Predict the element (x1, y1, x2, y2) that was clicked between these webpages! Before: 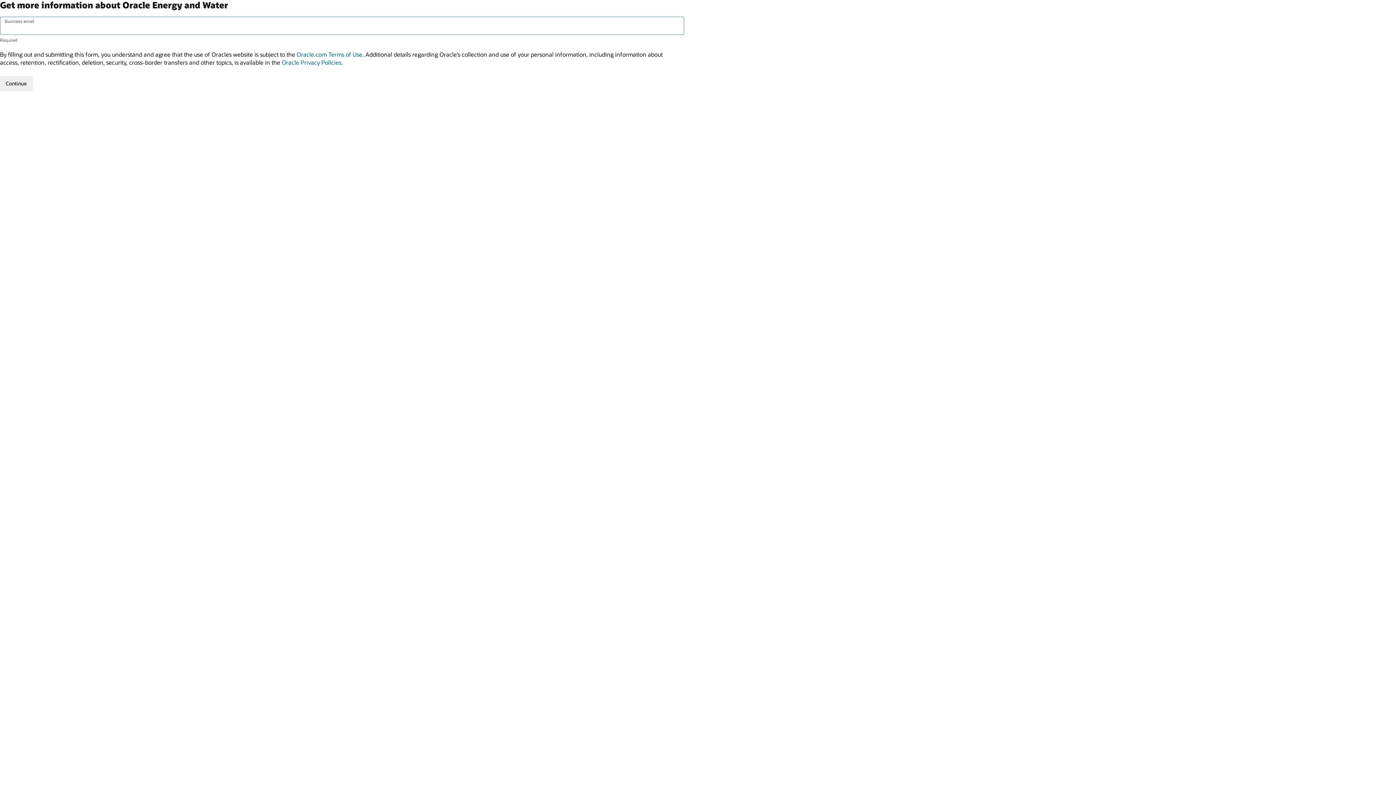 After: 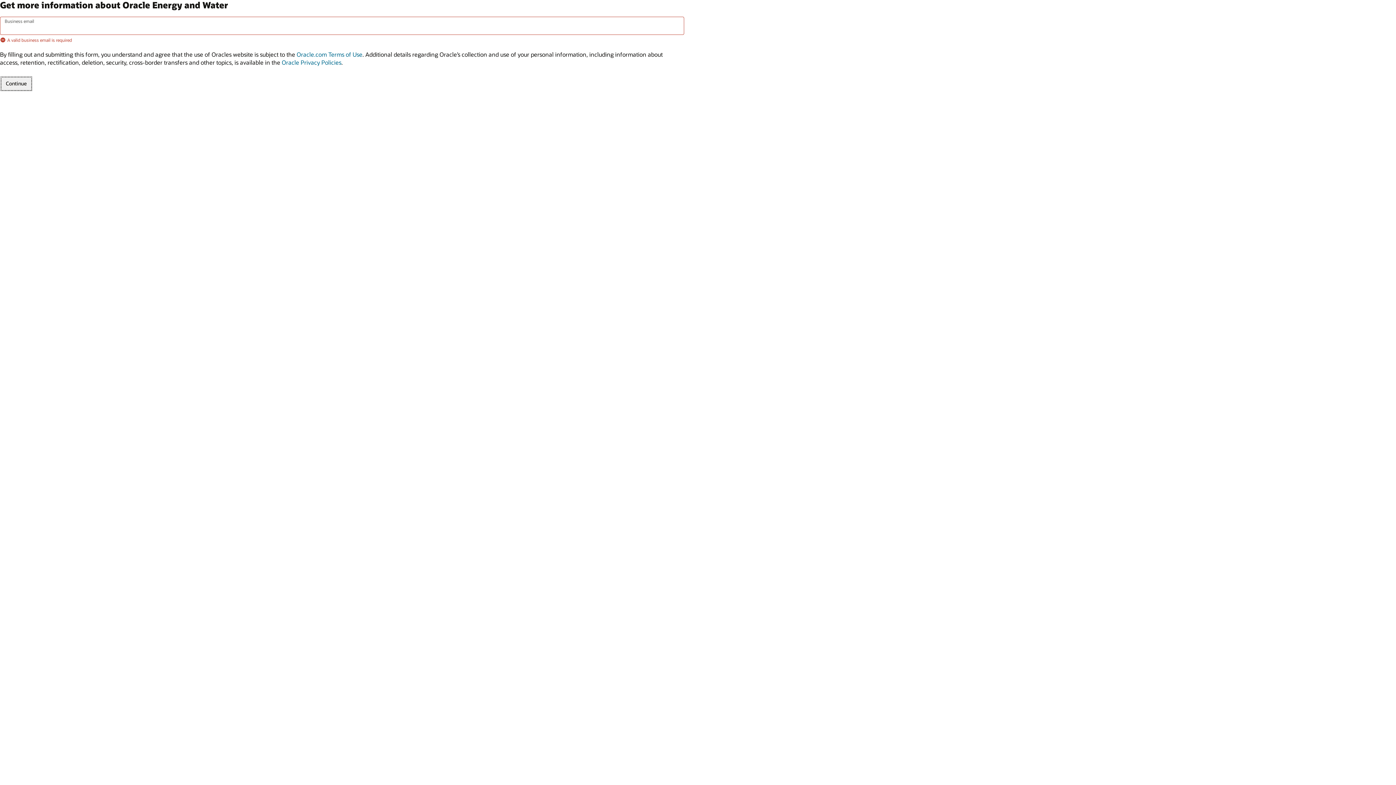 Action: bbox: (0, 75, 32, 91) label: Continue